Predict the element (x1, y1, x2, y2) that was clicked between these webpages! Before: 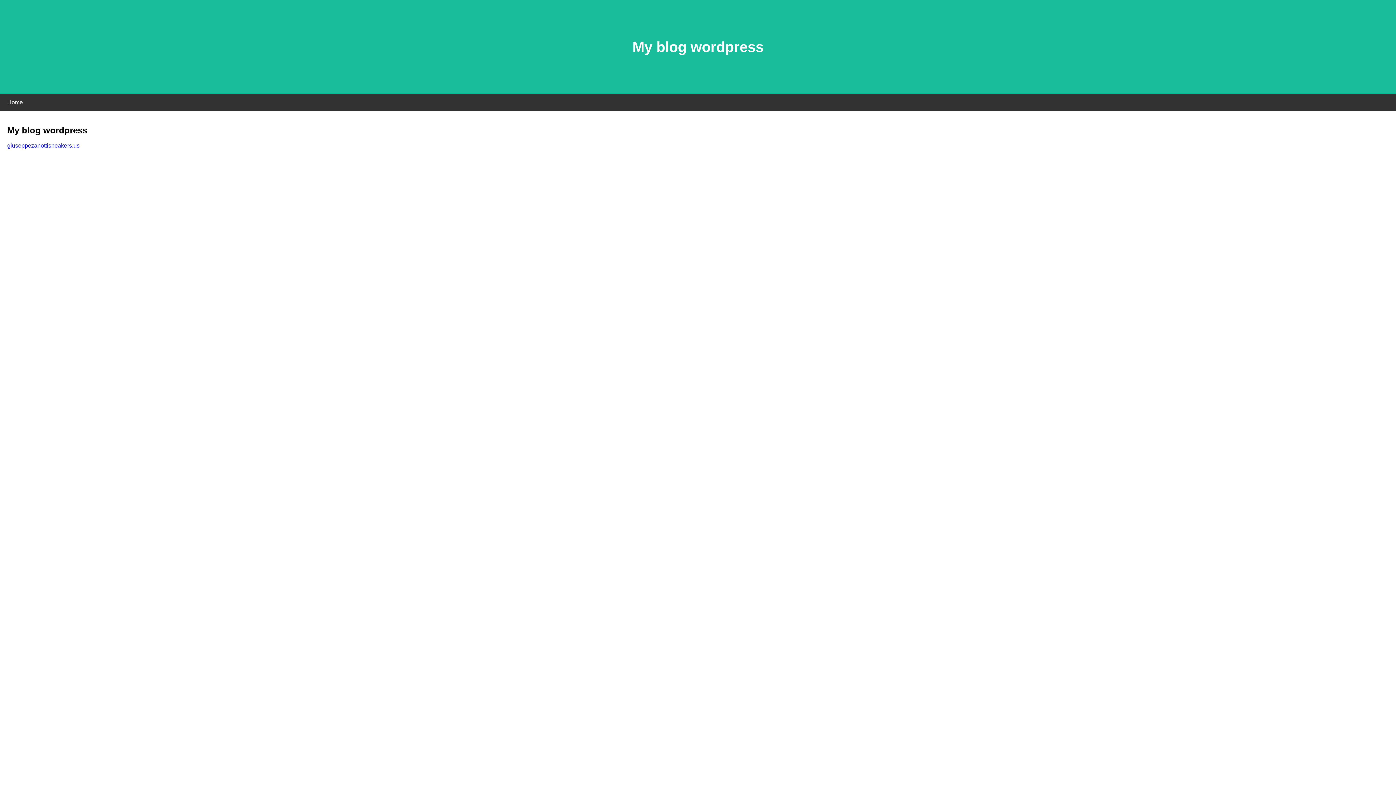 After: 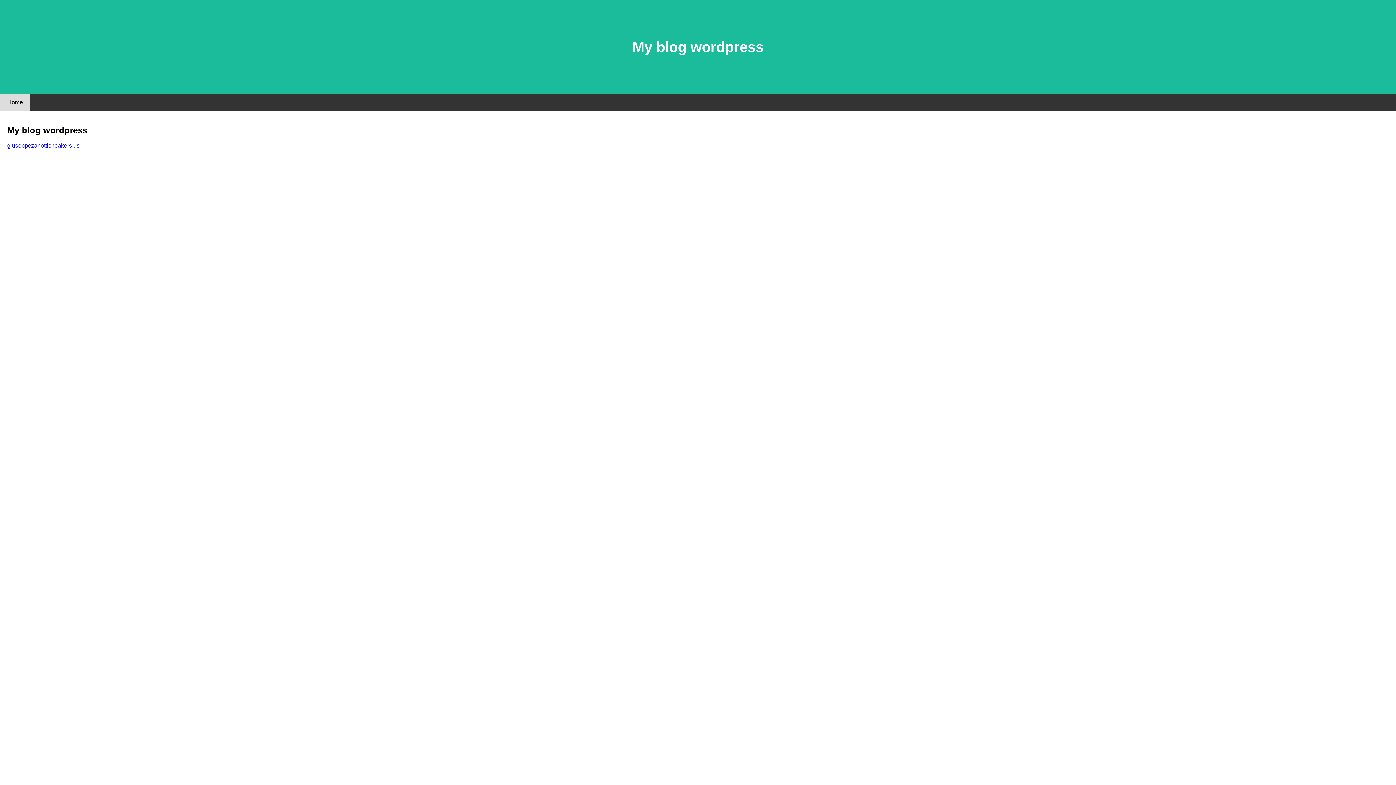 Action: bbox: (0, 94, 30, 110) label: Home